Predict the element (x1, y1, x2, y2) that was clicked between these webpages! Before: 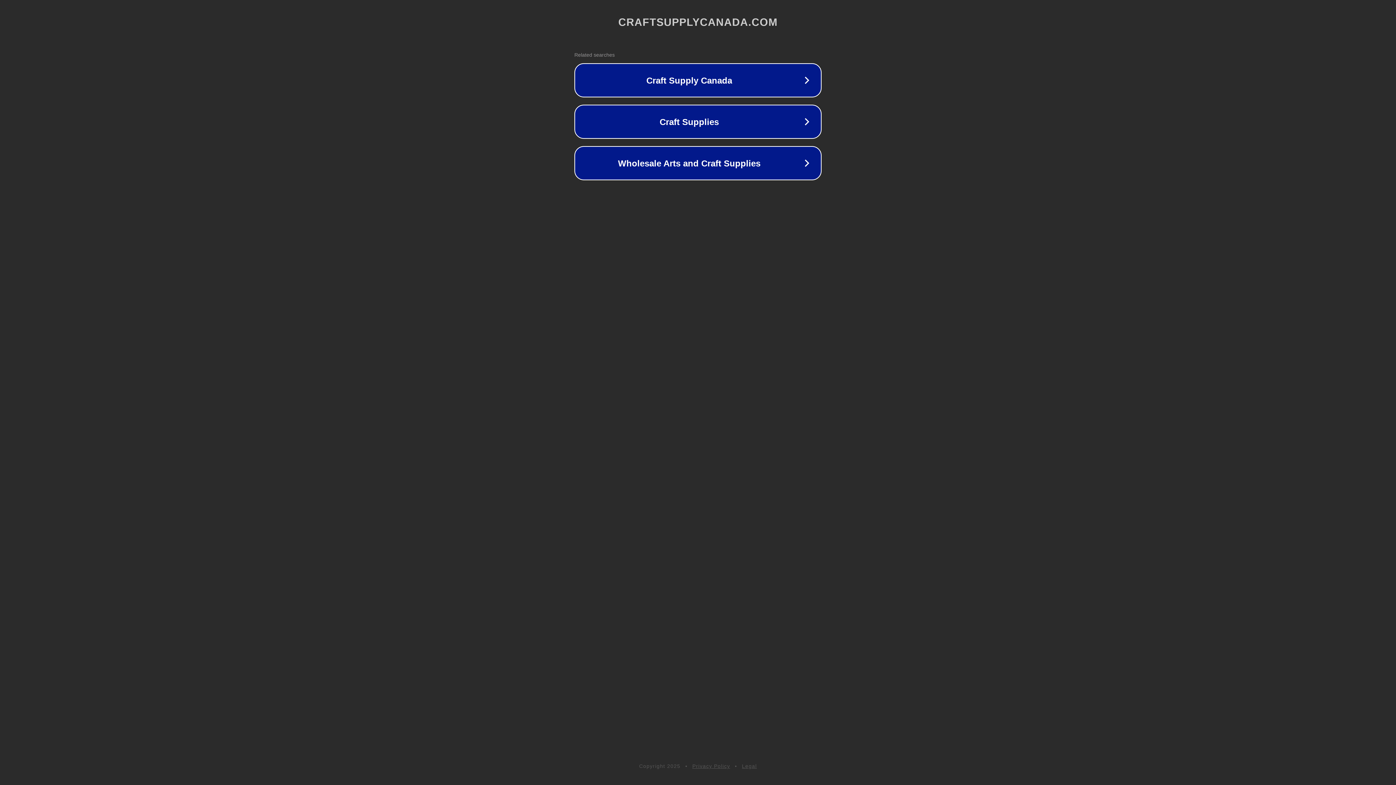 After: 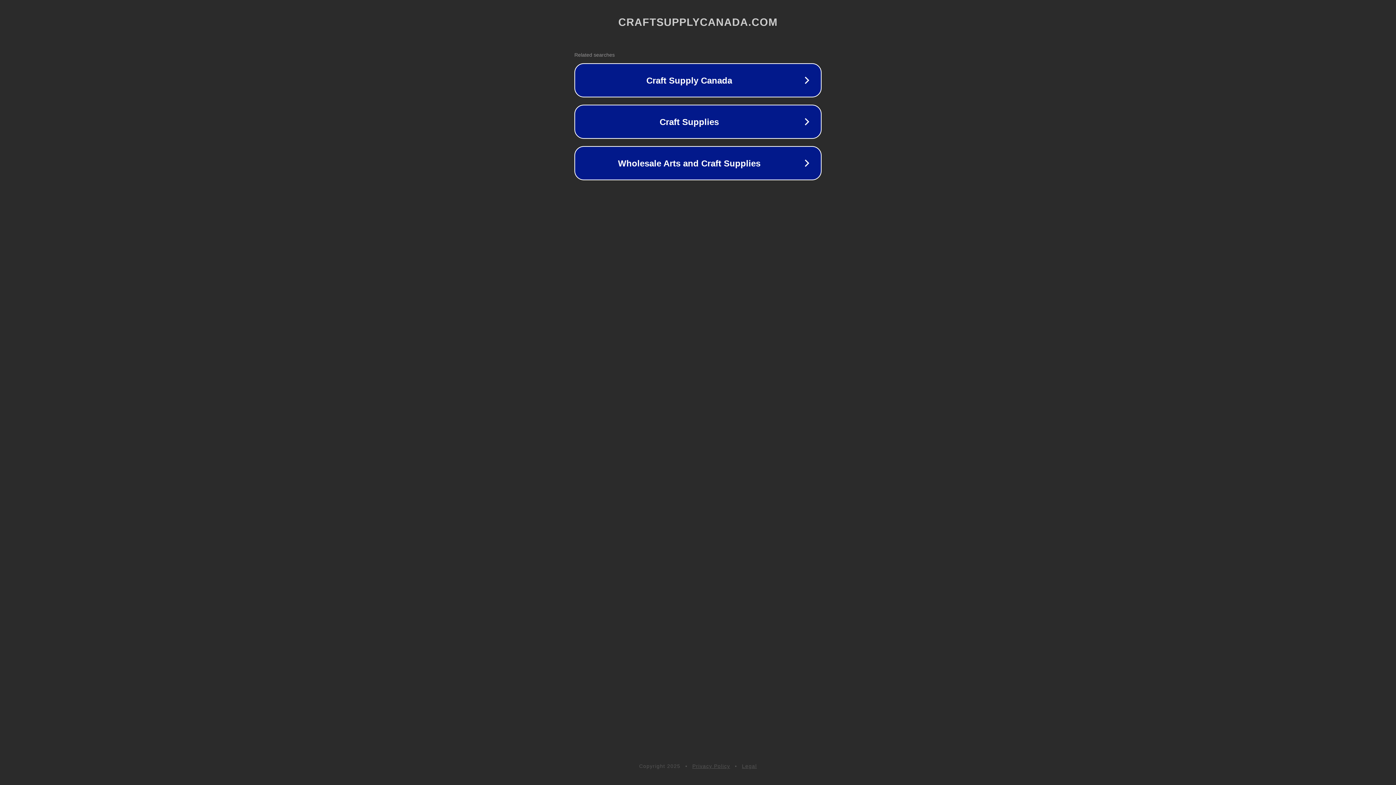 Action: label: Legal bbox: (742, 763, 757, 769)